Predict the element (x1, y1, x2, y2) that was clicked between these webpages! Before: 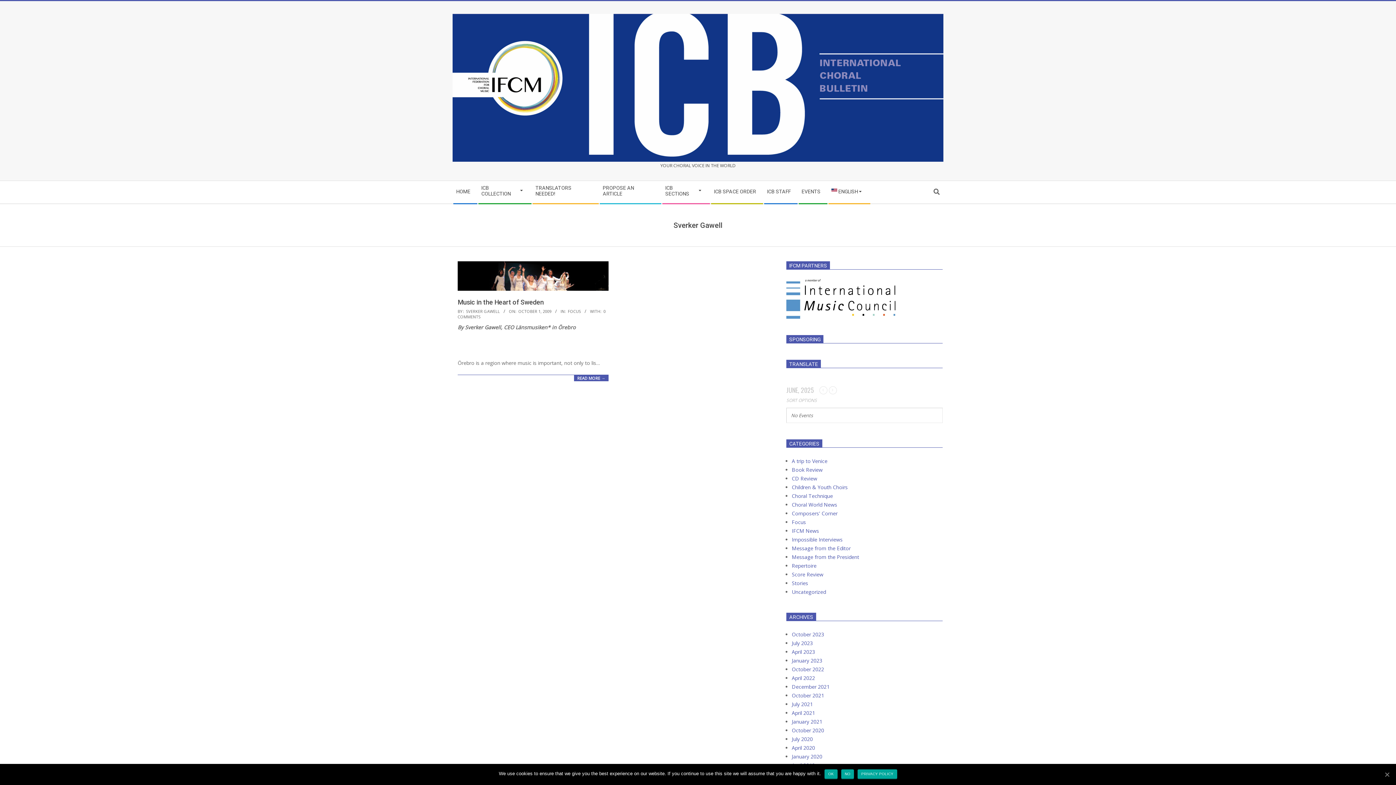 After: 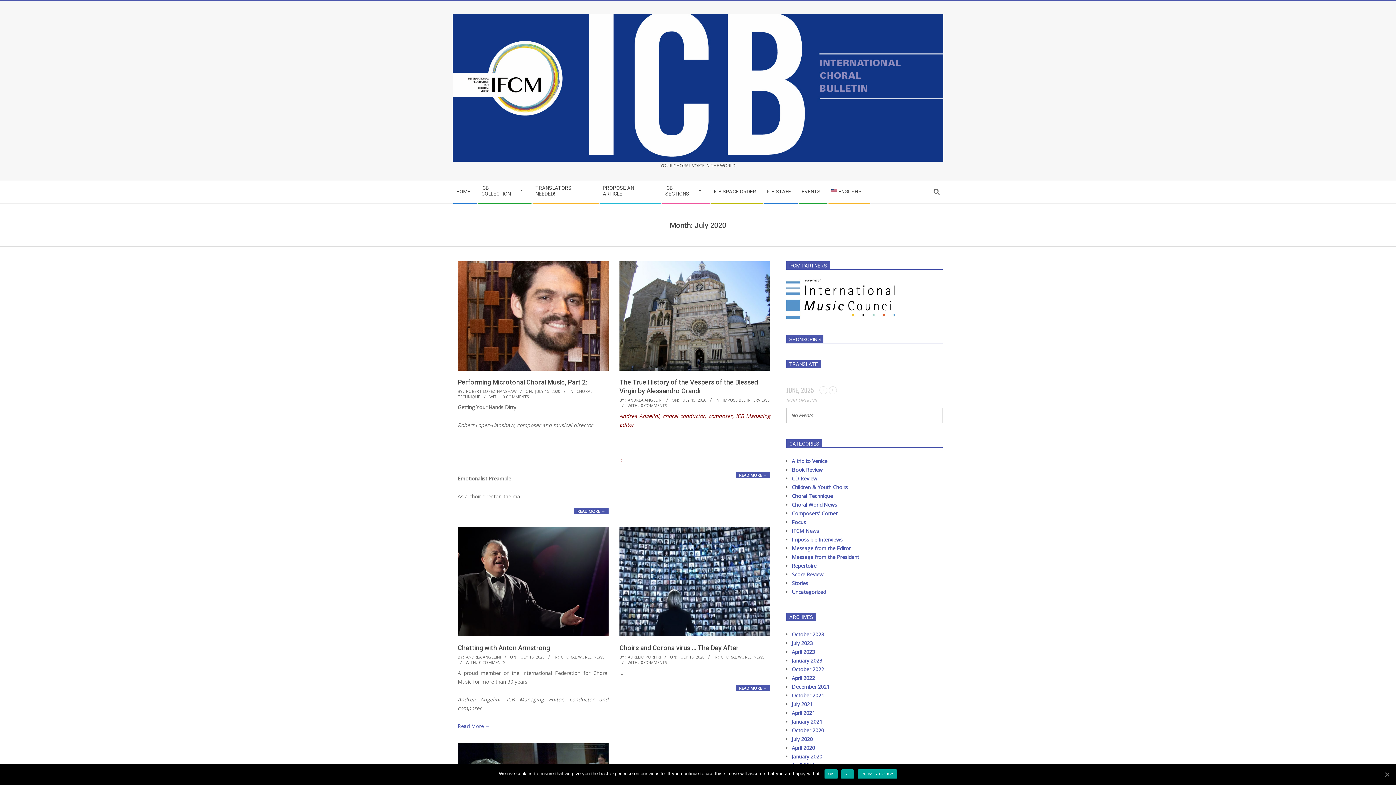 Action: label: July 2020 bbox: (792, 736, 813, 742)